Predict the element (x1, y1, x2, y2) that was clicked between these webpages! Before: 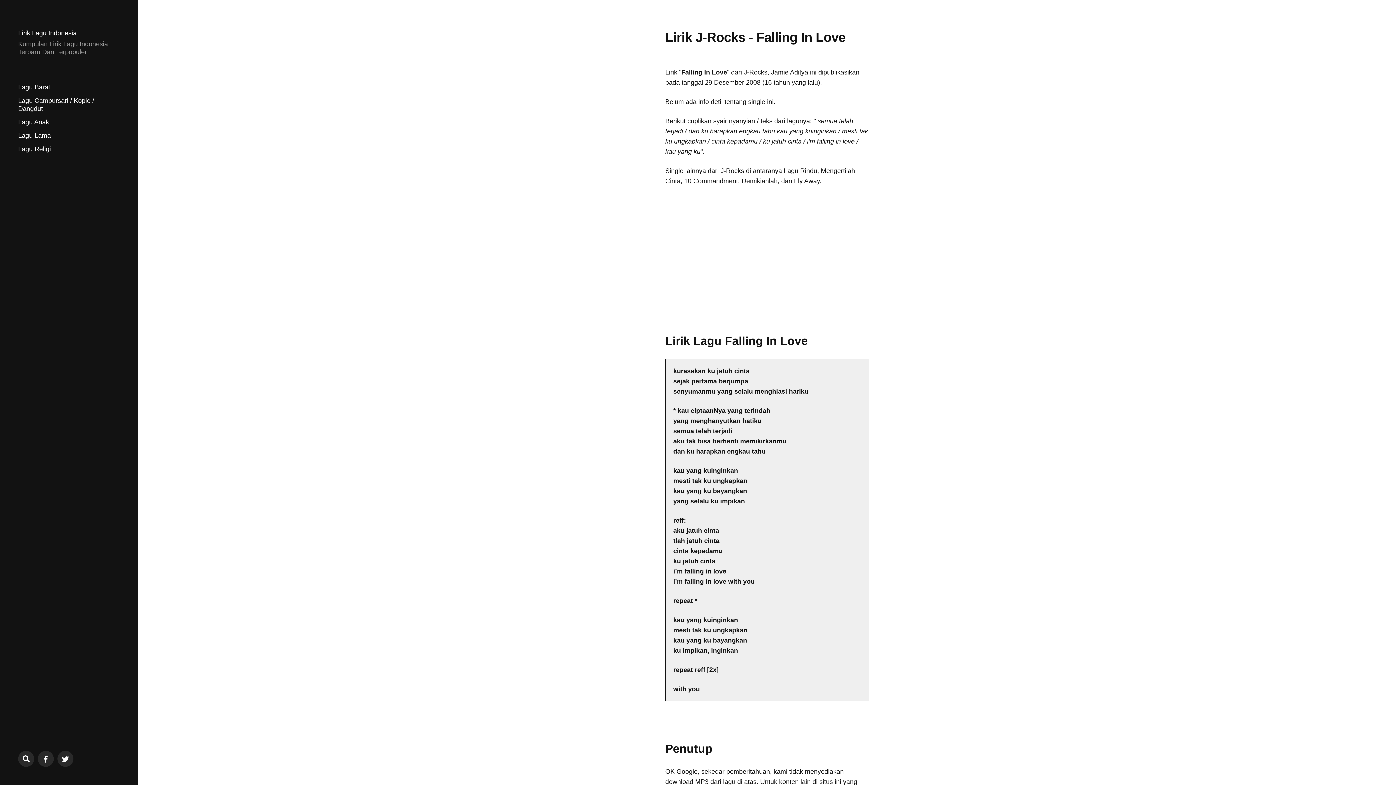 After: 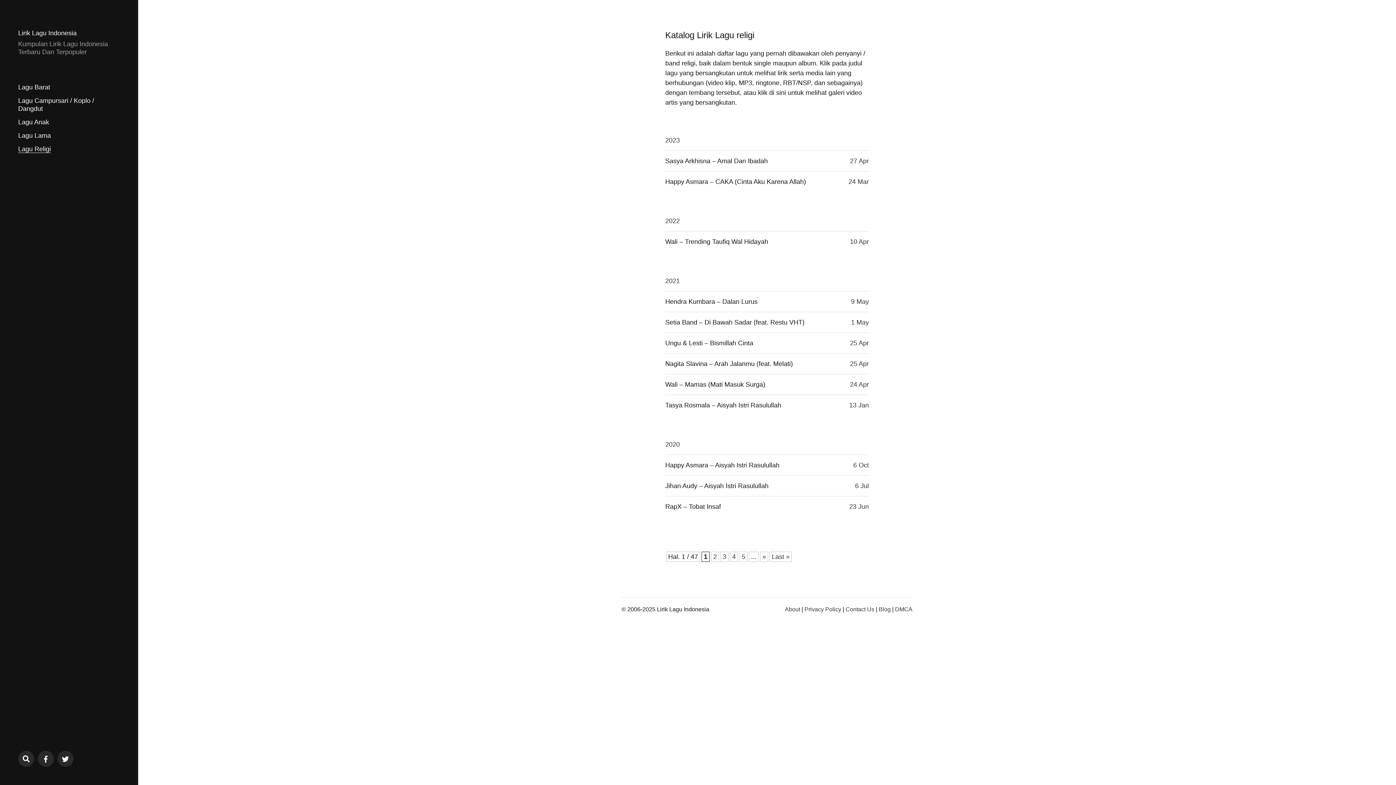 Action: bbox: (18, 145, 50, 153) label: Lagu Religi